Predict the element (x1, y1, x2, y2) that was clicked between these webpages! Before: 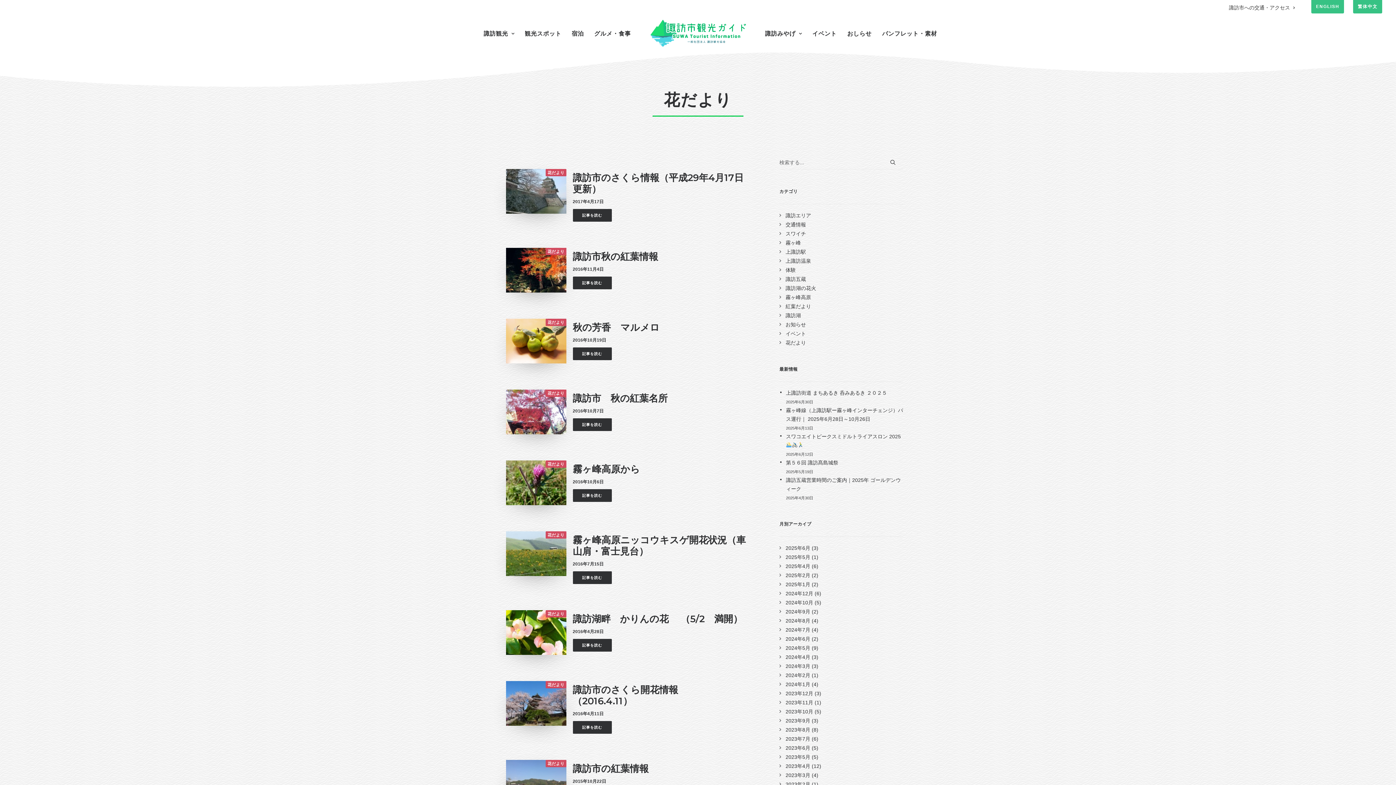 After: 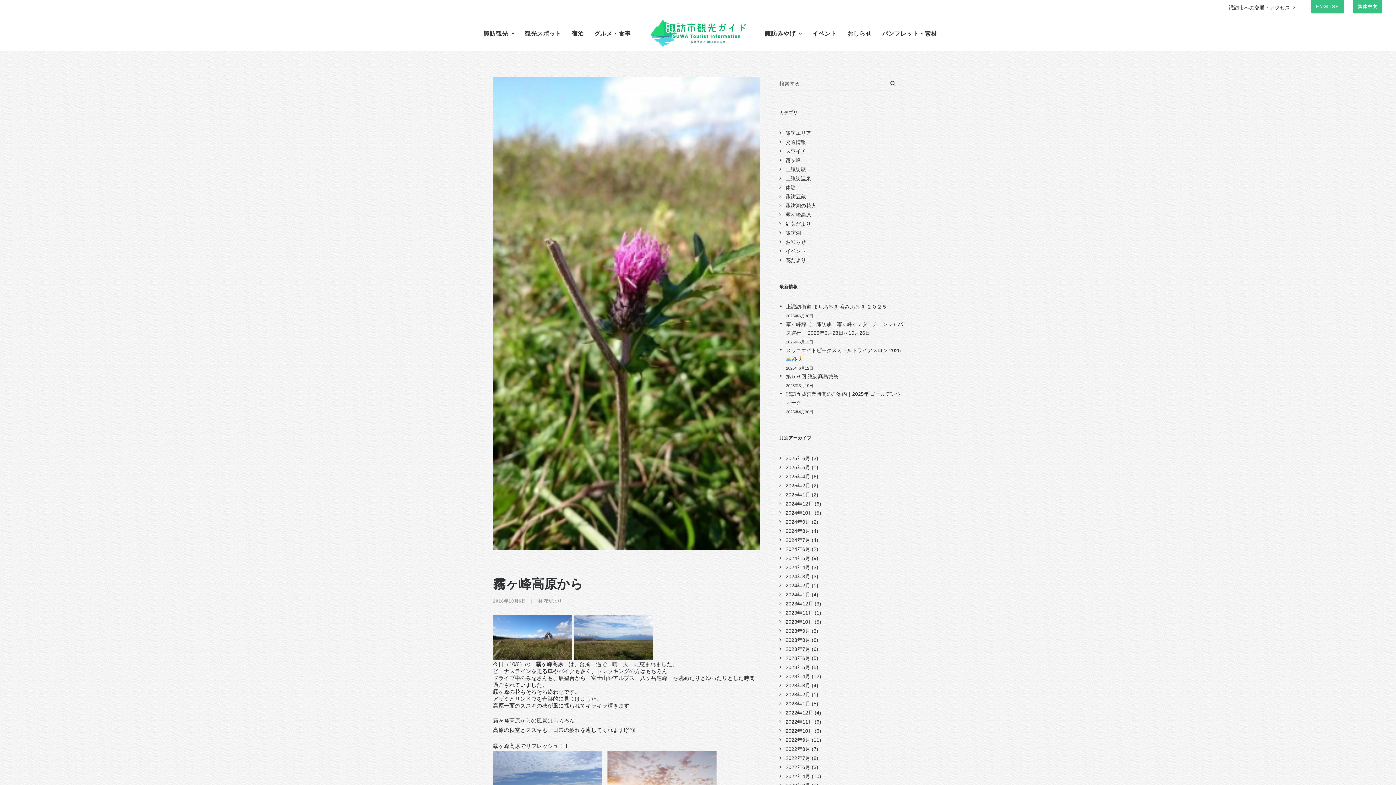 Action: bbox: (506, 460, 566, 505)